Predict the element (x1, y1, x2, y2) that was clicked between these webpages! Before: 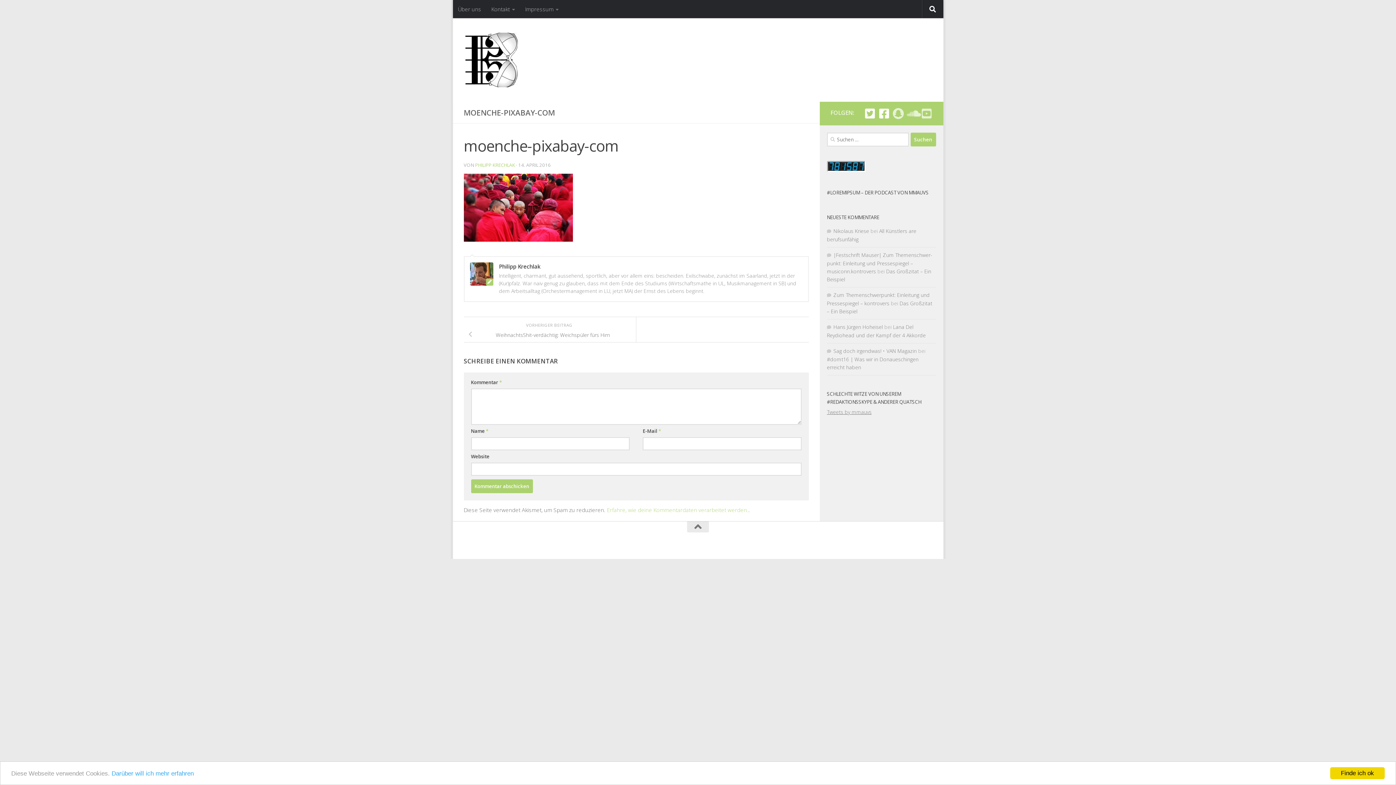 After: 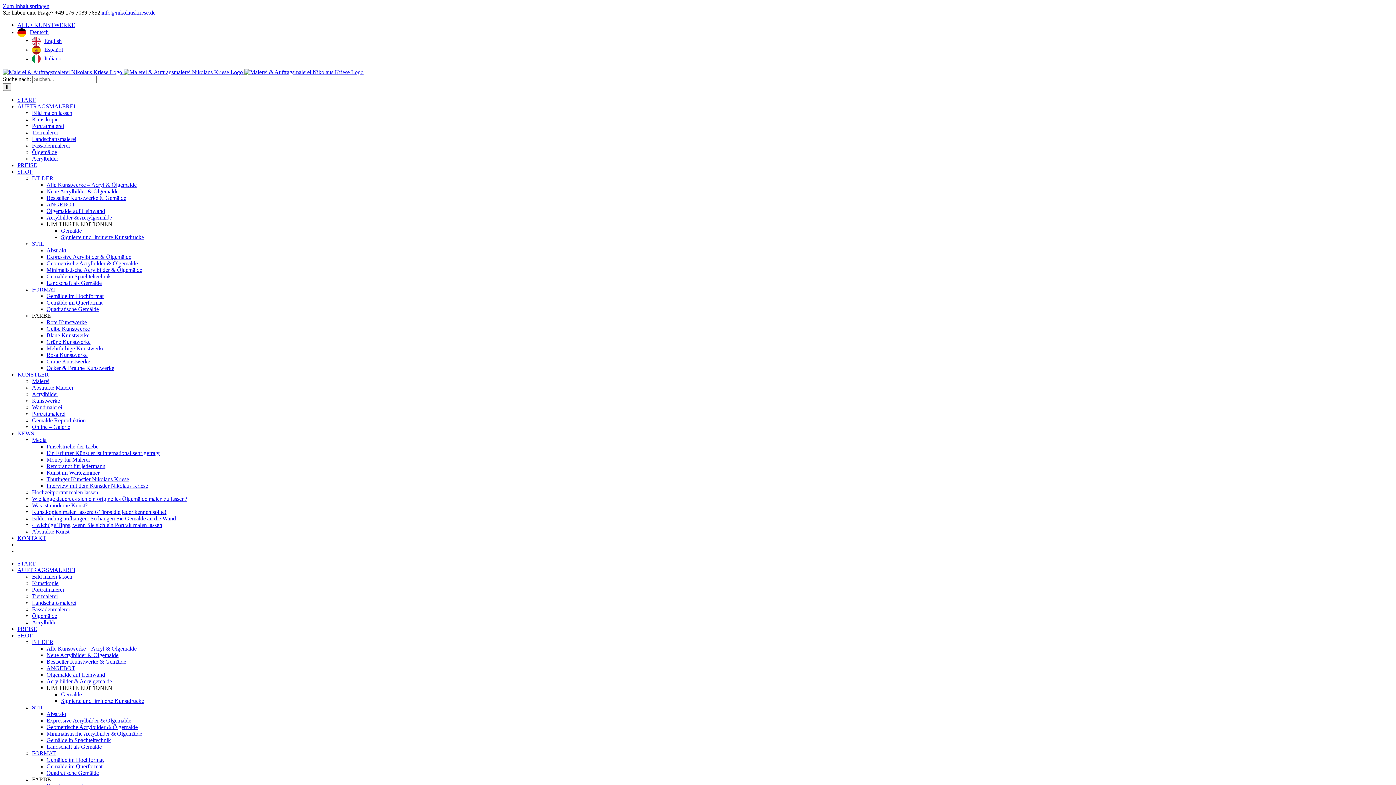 Action: bbox: (833, 227, 869, 234) label: Nikolaus Kriese